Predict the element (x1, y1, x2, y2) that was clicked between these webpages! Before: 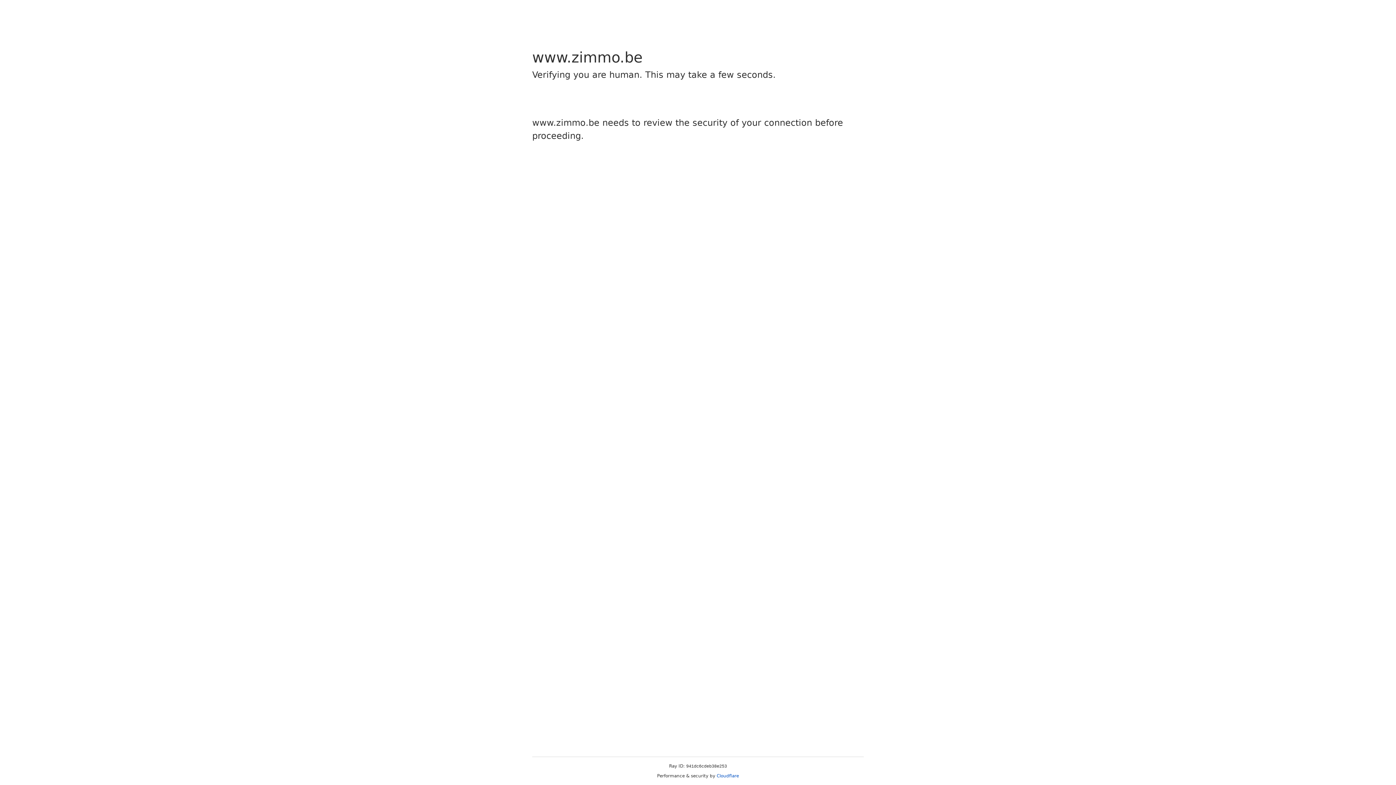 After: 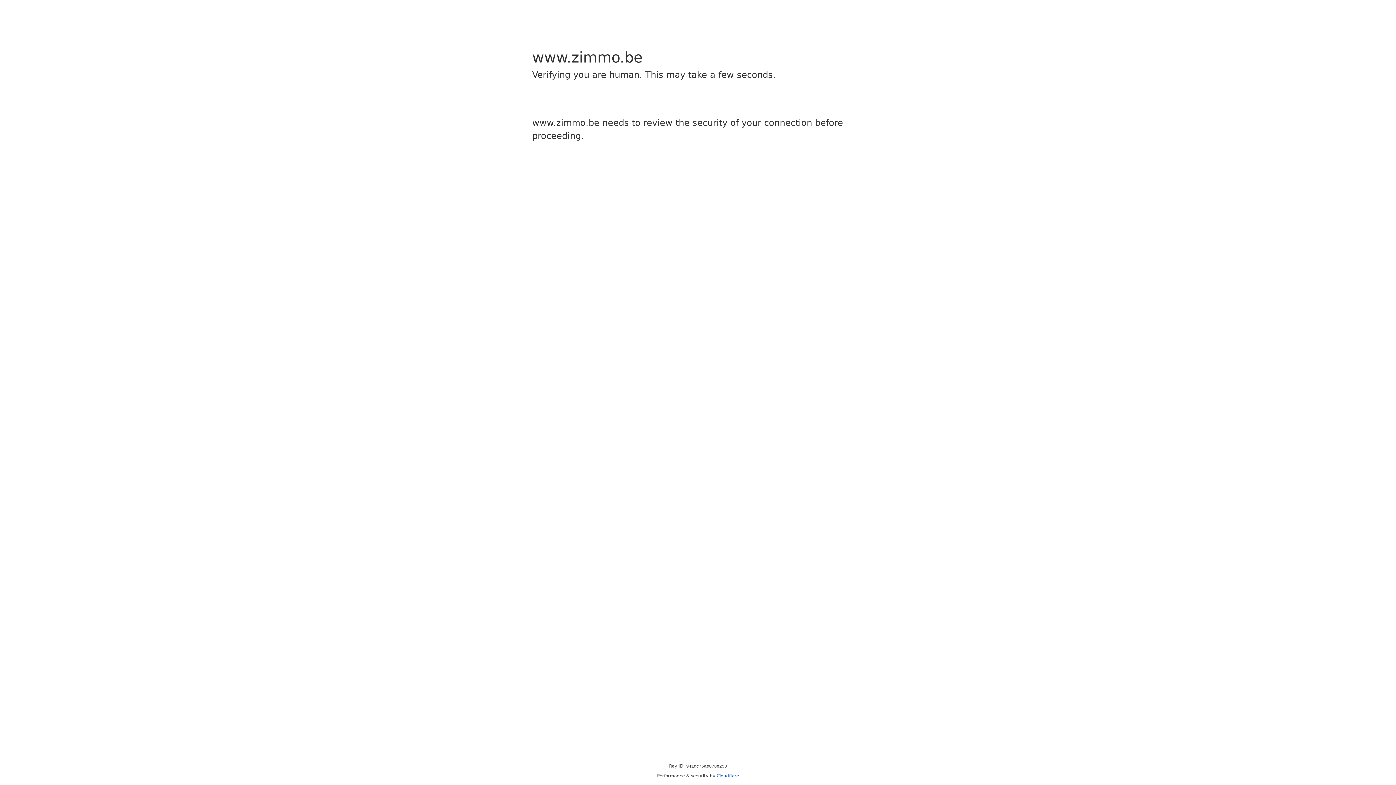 Action: label: Cloudflare bbox: (716, 773, 739, 778)